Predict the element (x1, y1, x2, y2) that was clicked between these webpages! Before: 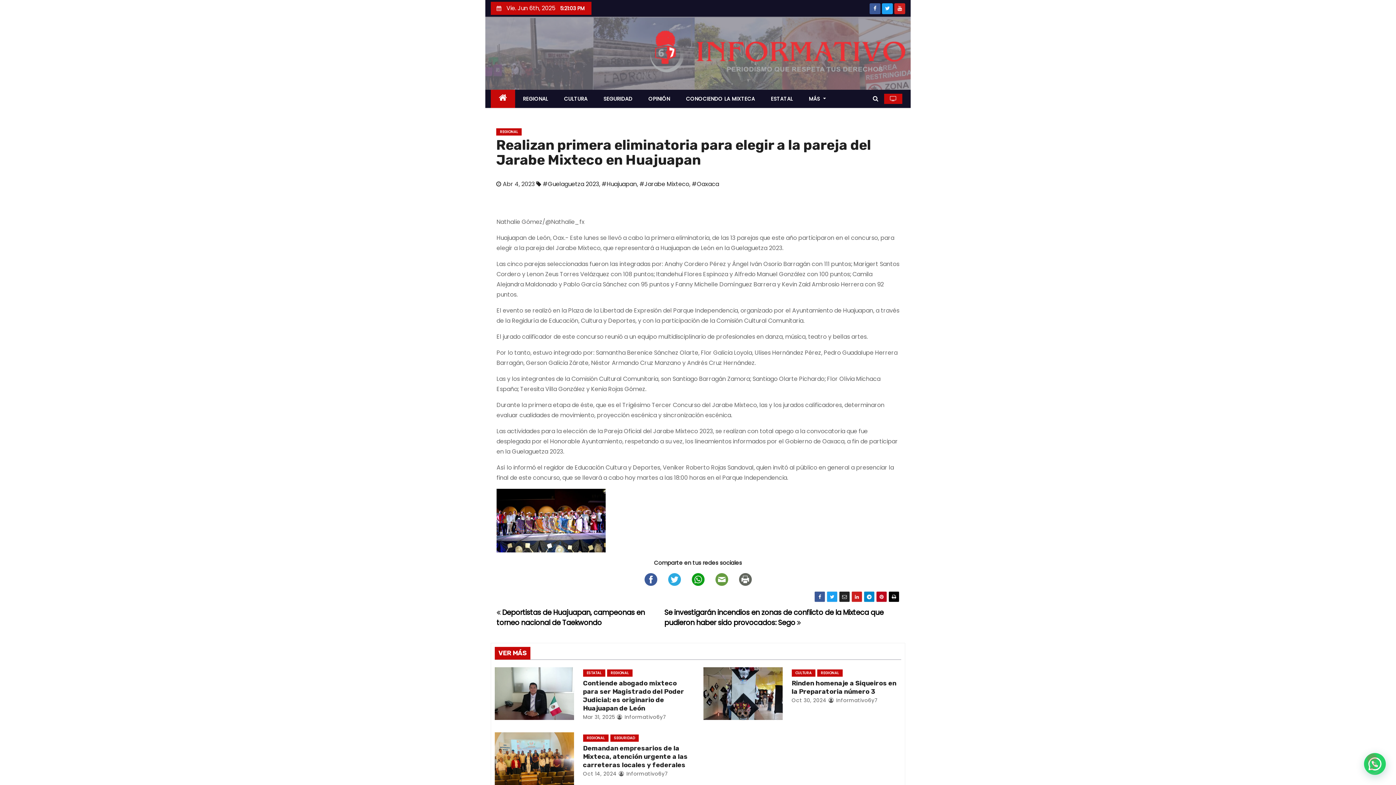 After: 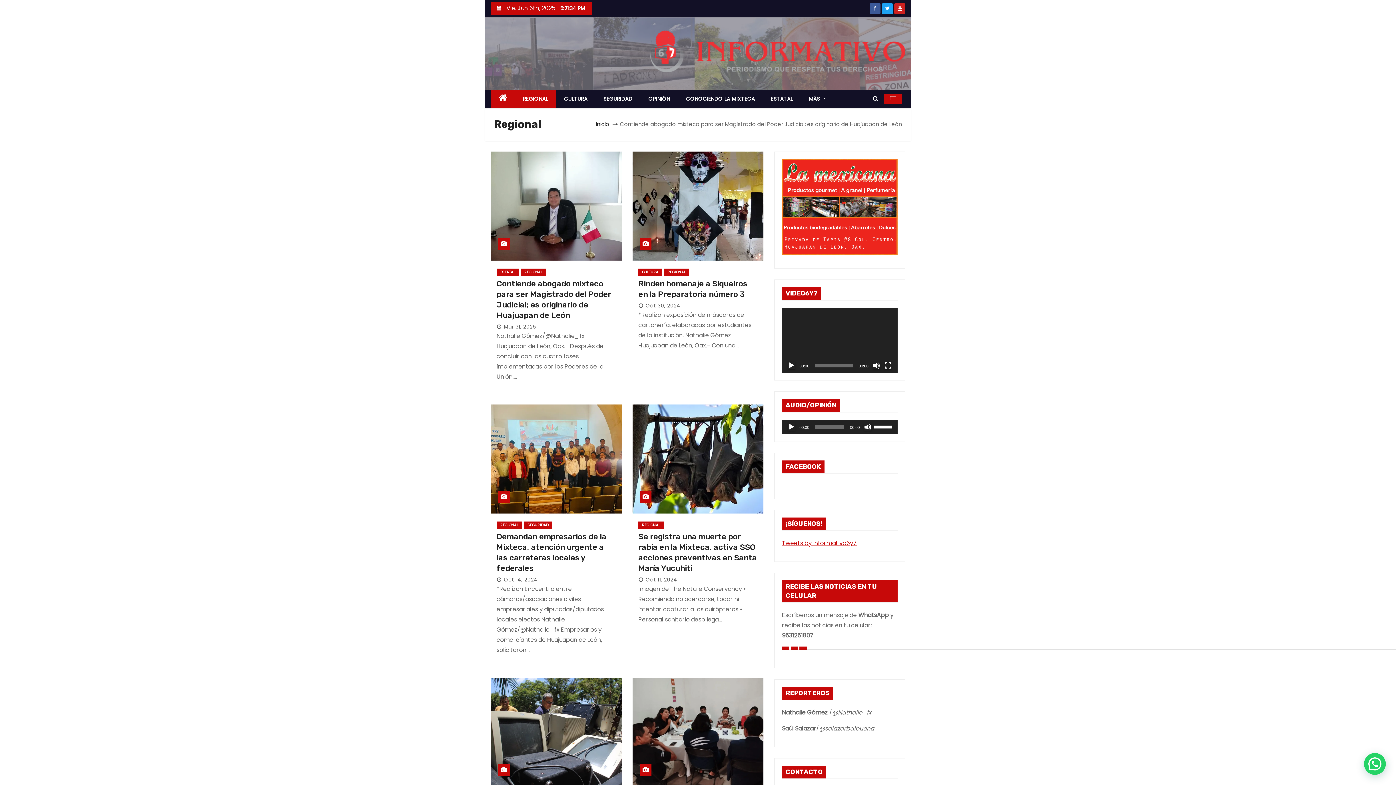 Action: label: REGIONAL bbox: (607, 669, 632, 677)